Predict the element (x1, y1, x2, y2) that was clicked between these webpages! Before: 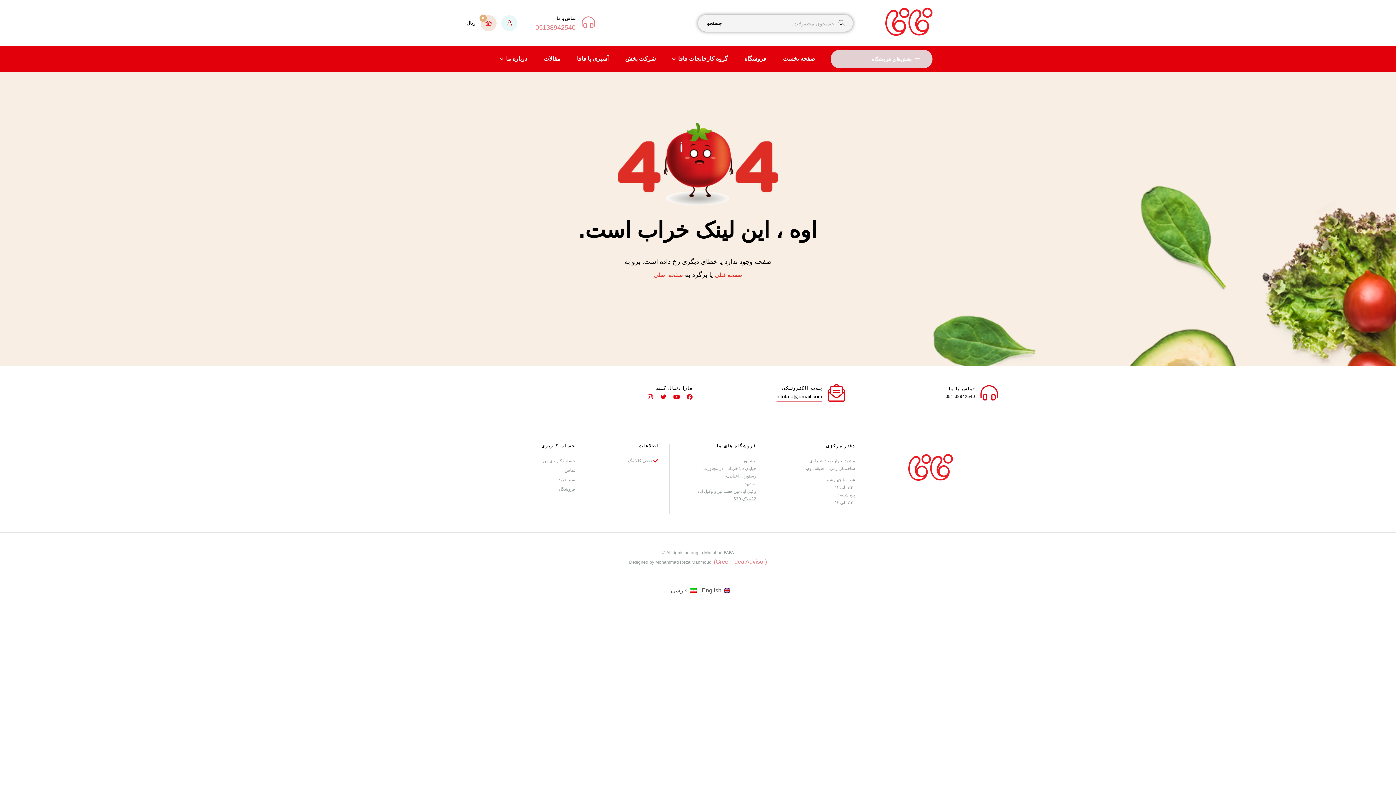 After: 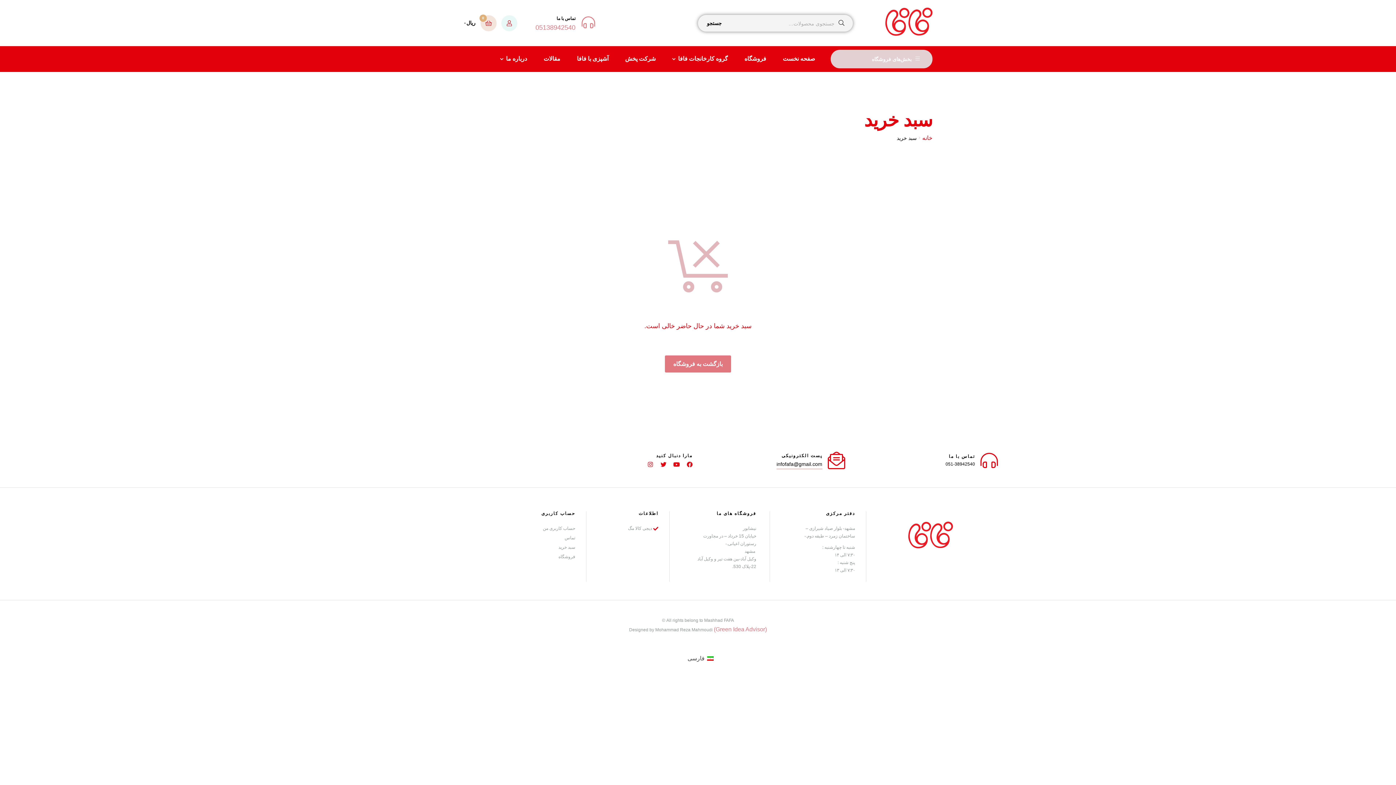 Action: bbox: (504, 476, 575, 483) label: سبد خرید